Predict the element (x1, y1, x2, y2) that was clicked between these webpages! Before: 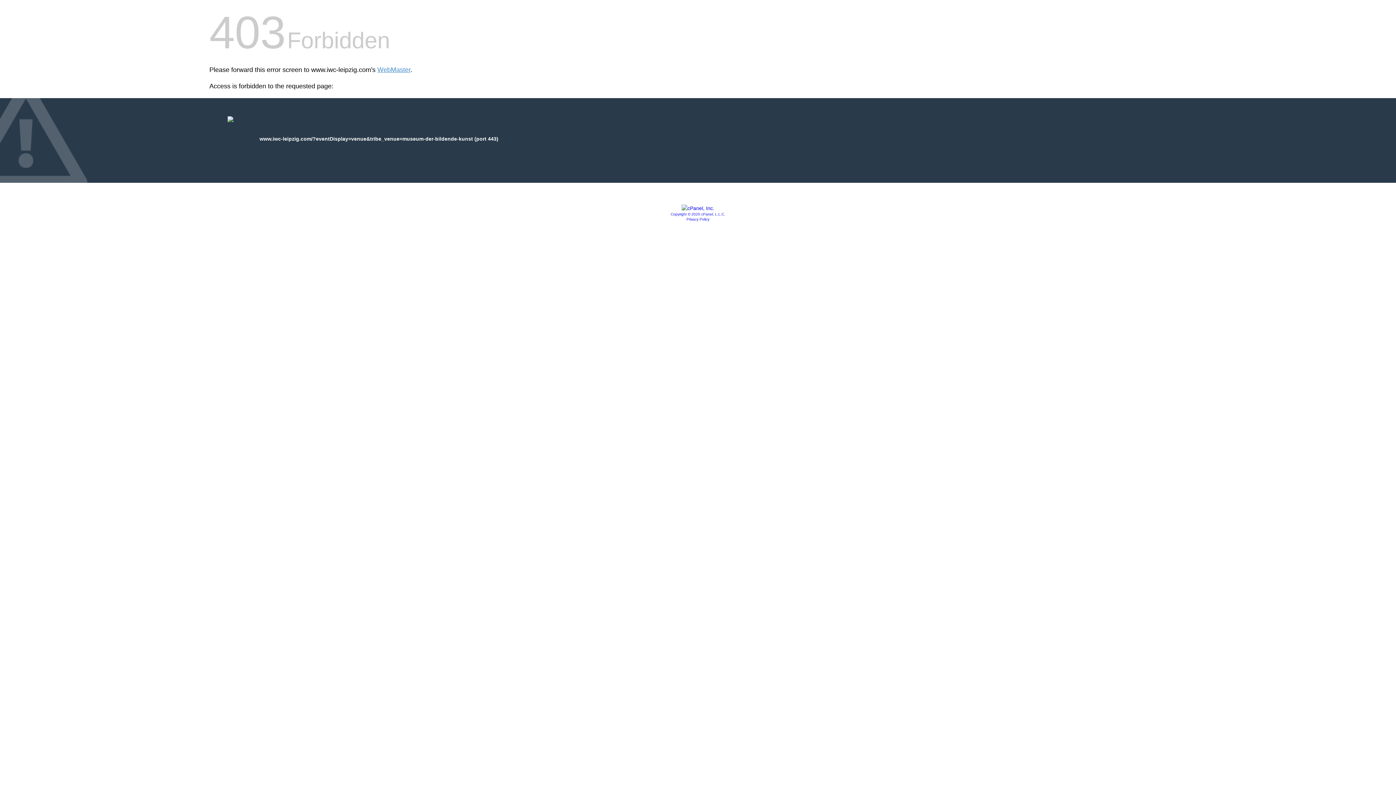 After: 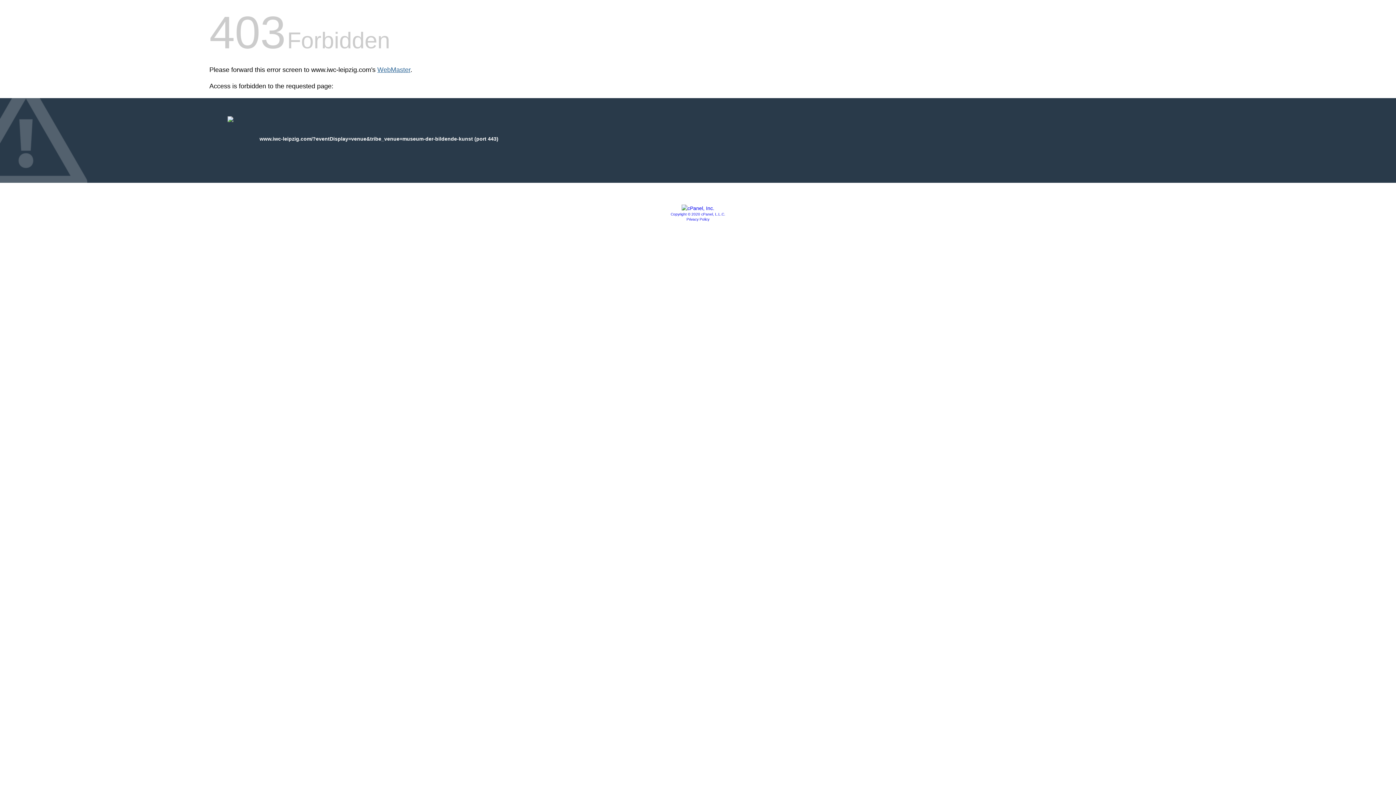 Action: label: WebMaster bbox: (377, 66, 410, 73)